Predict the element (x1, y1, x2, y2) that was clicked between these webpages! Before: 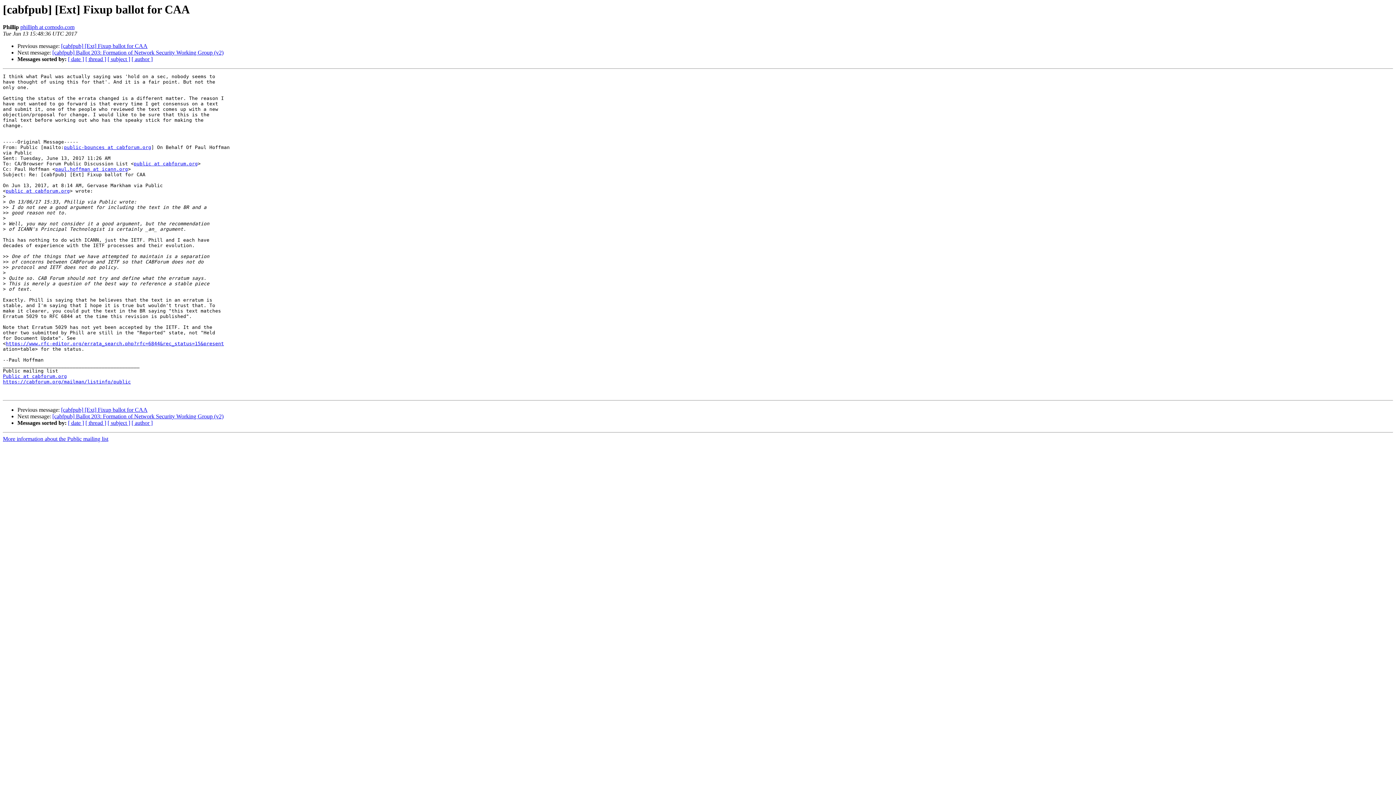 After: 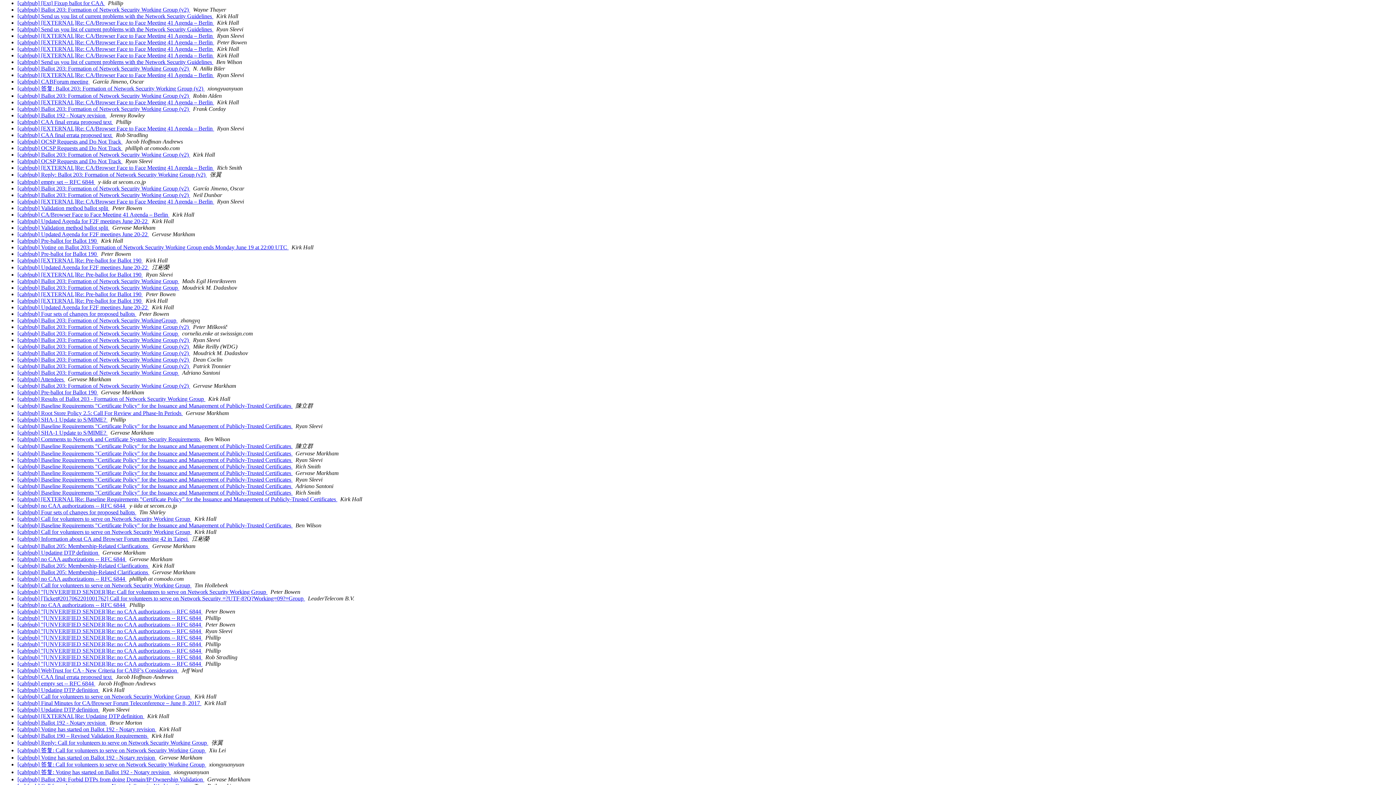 Action: label: [ date ] bbox: (68, 420, 84, 426)